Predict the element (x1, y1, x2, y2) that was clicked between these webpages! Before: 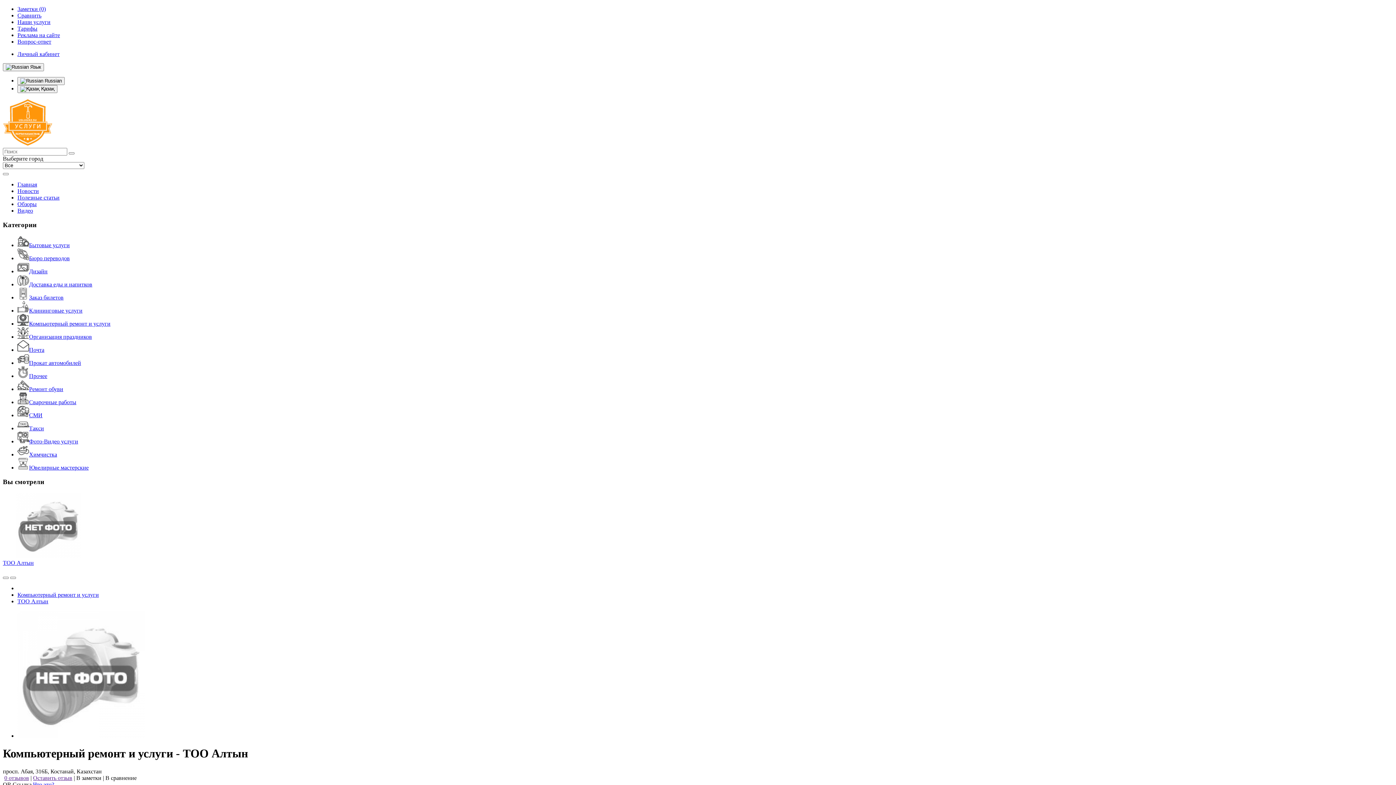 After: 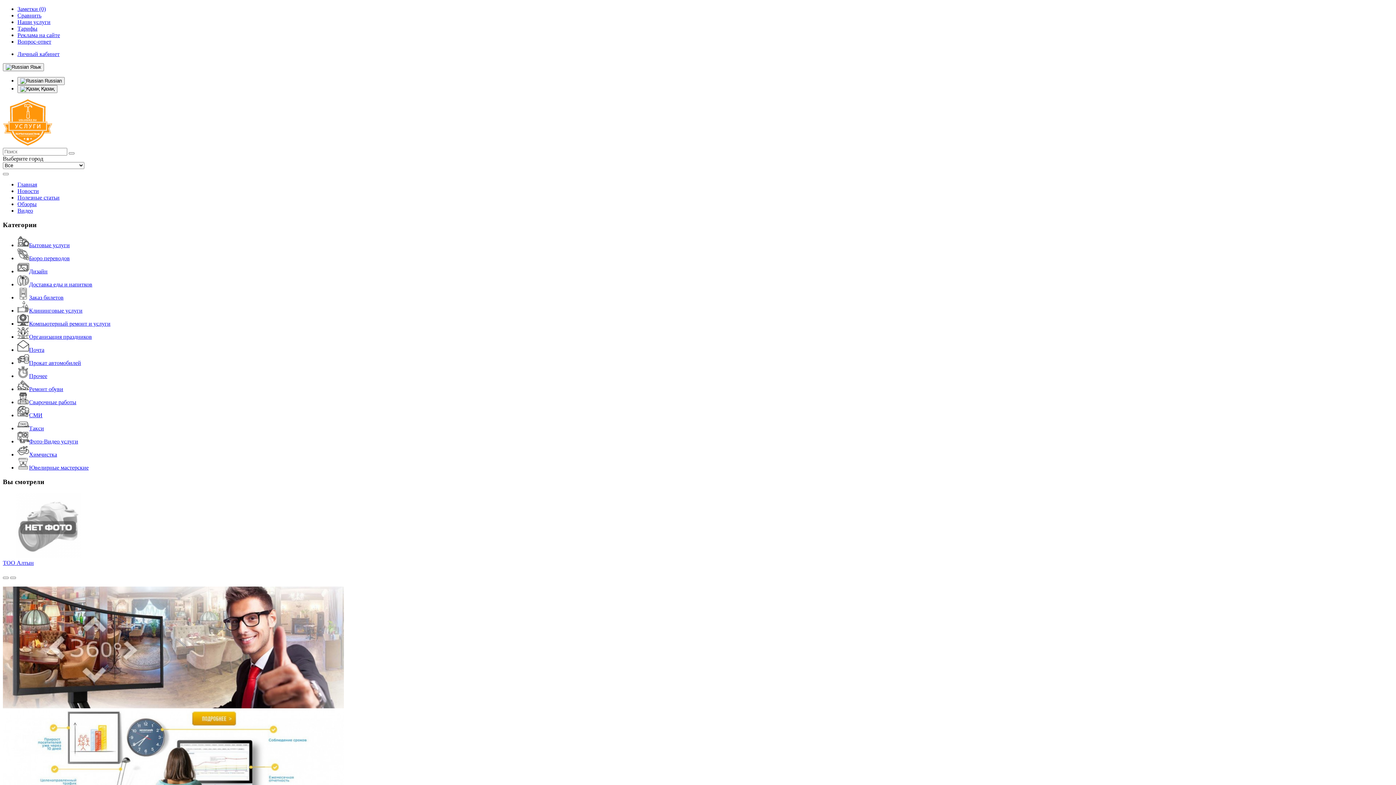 Action: bbox: (17, 181, 37, 187) label: Главная